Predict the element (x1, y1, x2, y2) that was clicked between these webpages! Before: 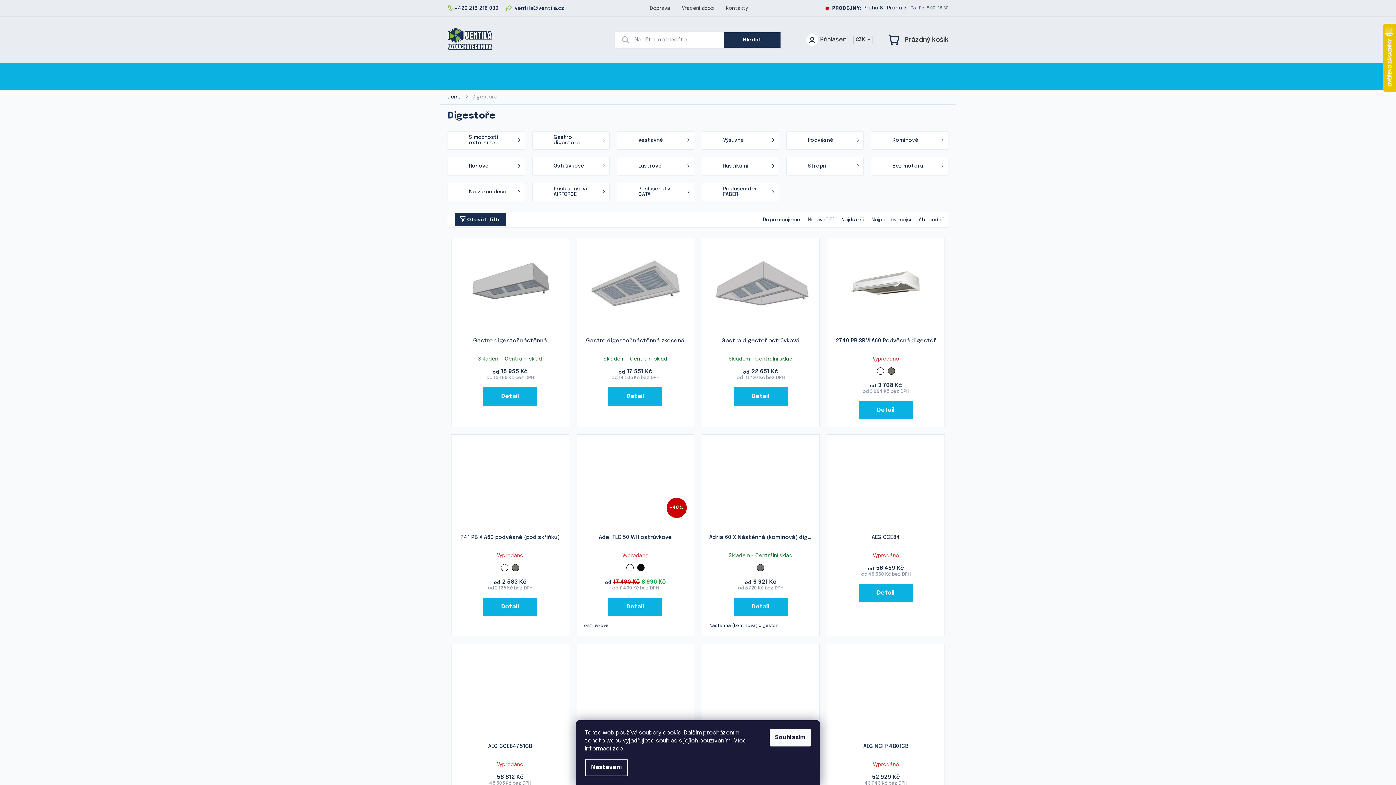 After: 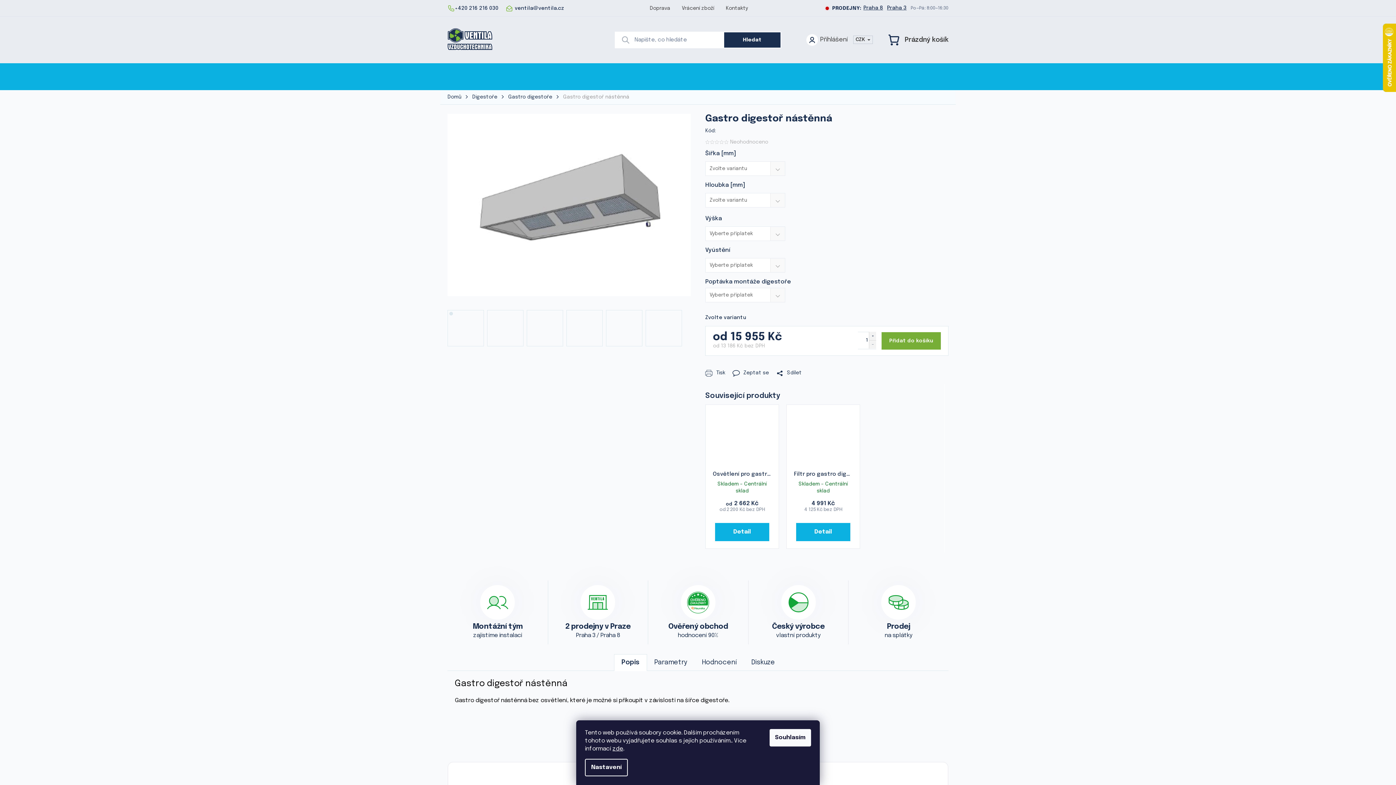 Action: label: Gastro digestoř nástěnná bbox: (458, 337, 561, 353)